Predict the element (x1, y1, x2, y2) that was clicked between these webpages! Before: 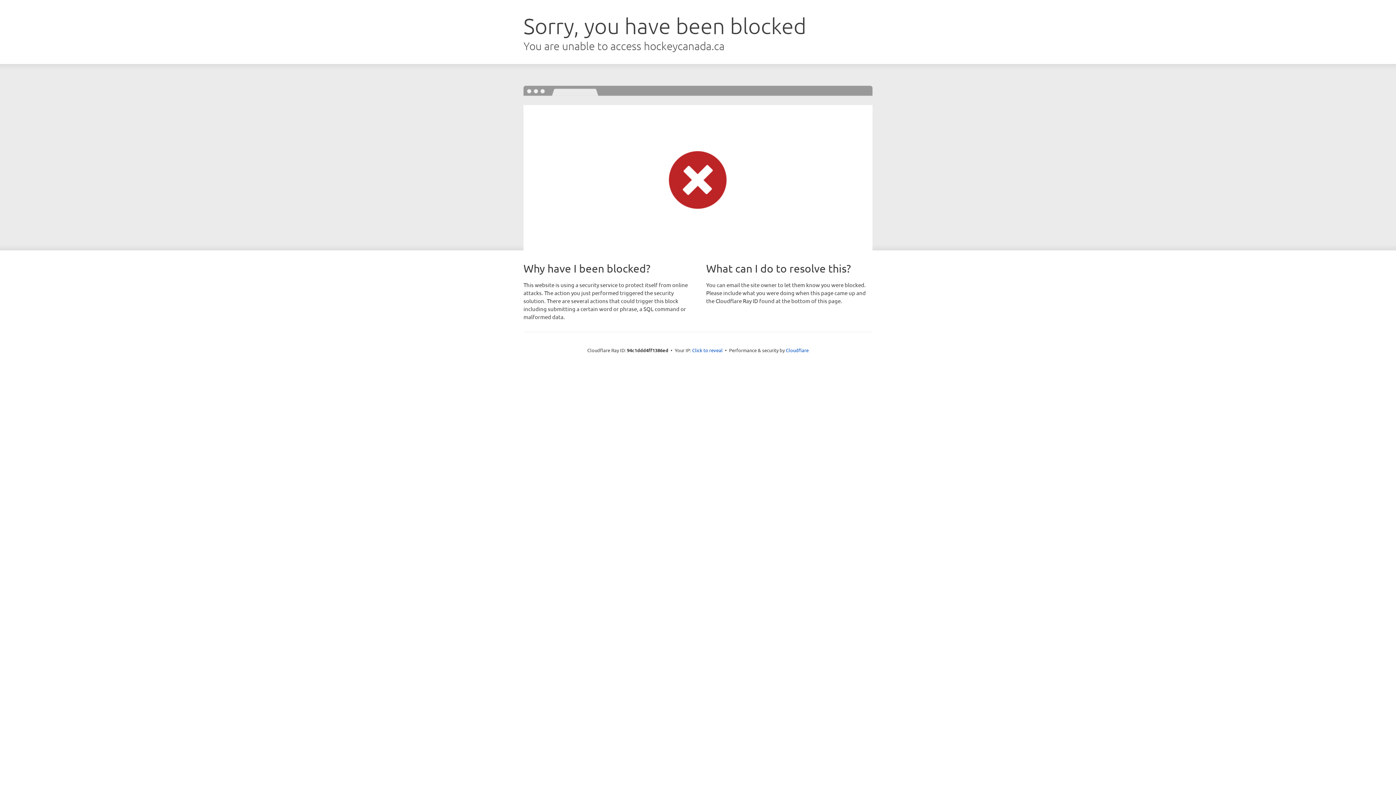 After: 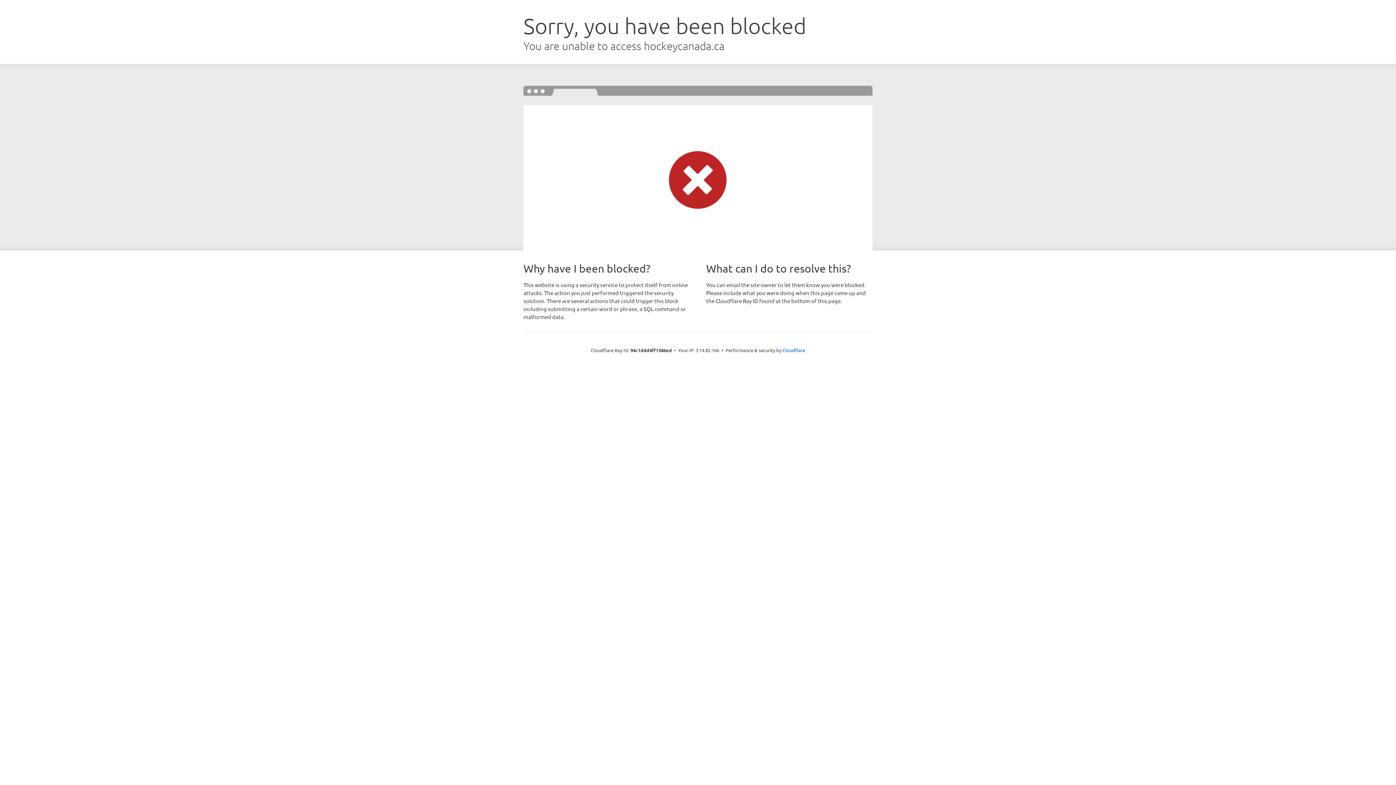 Action: label: Click to reveal bbox: (692, 346, 722, 353)